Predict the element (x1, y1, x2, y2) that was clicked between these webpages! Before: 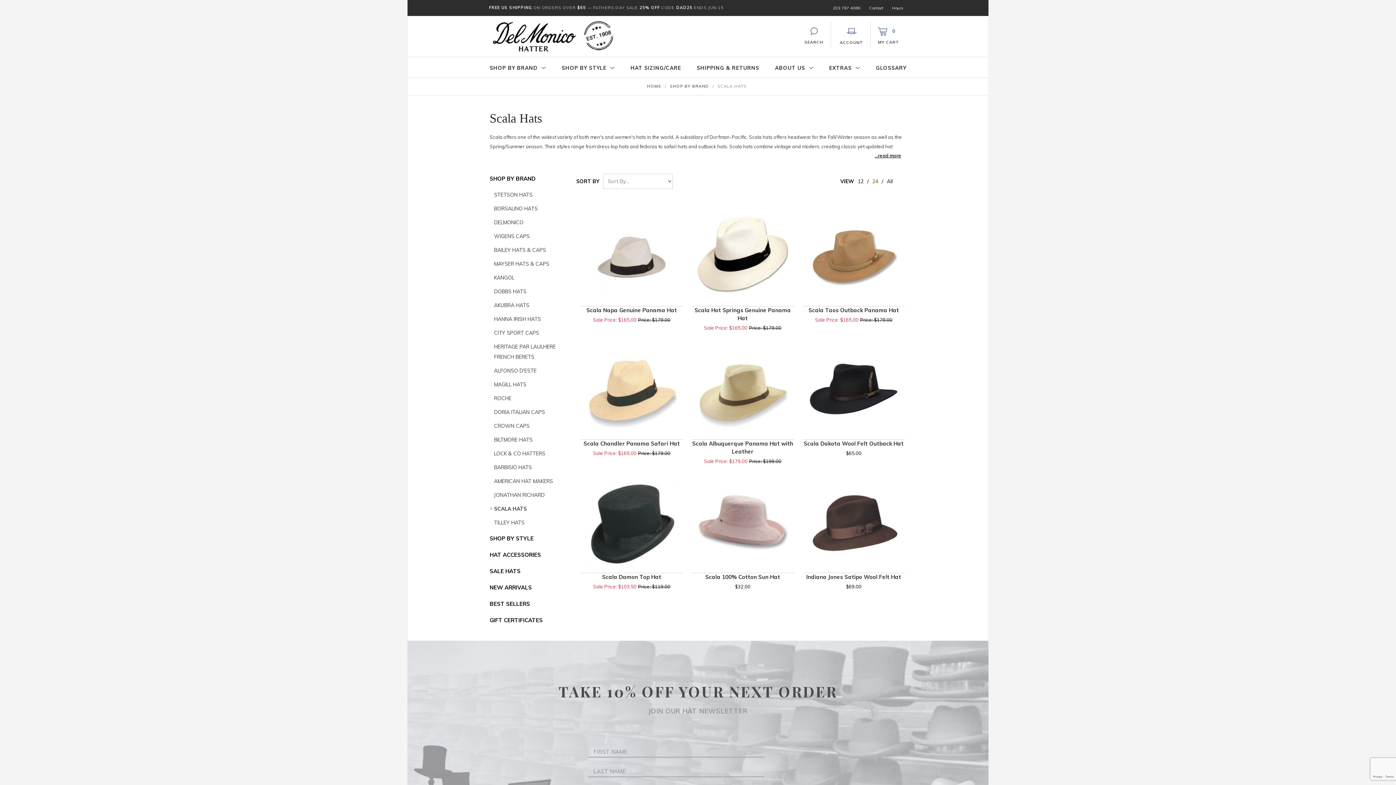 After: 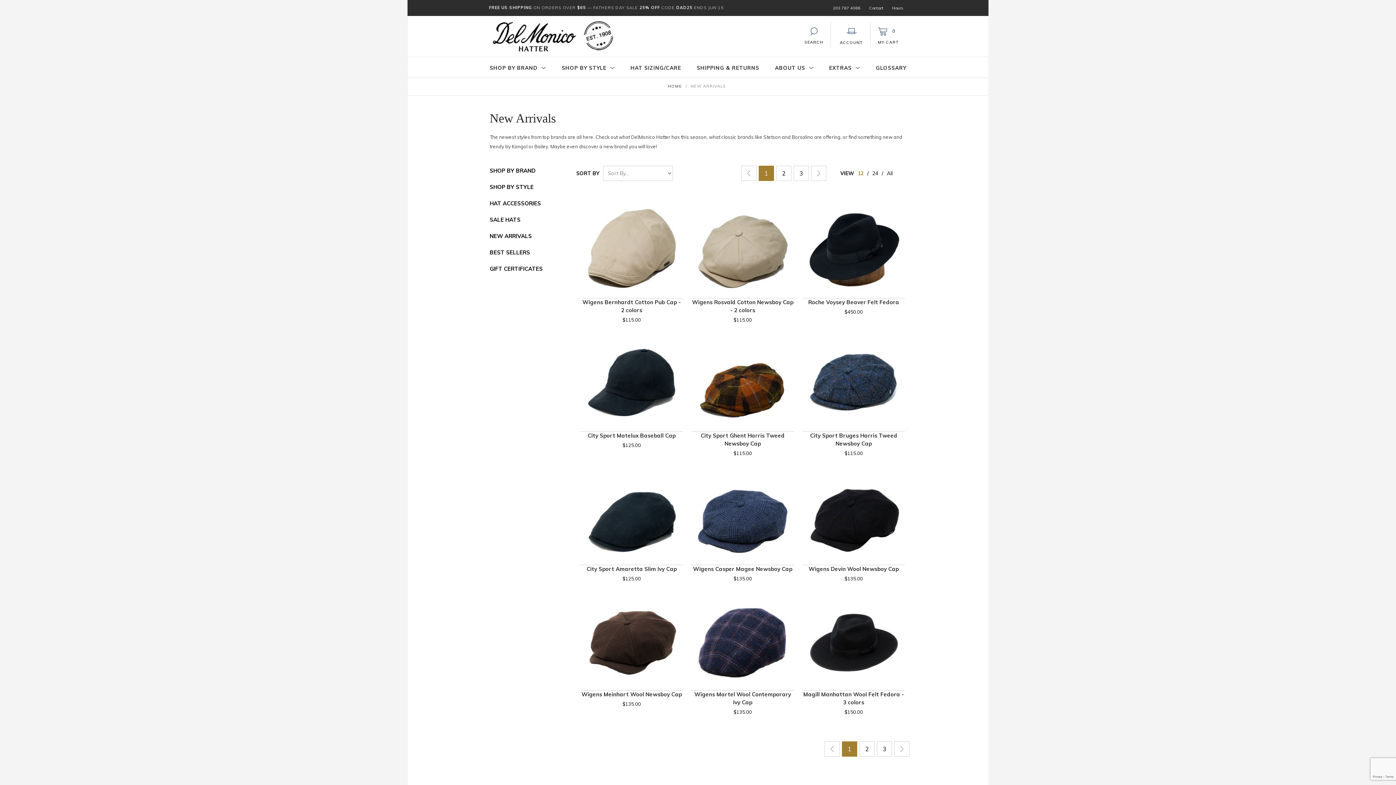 Action: bbox: (489, 582, 566, 593) label: NEW ARRIVALS